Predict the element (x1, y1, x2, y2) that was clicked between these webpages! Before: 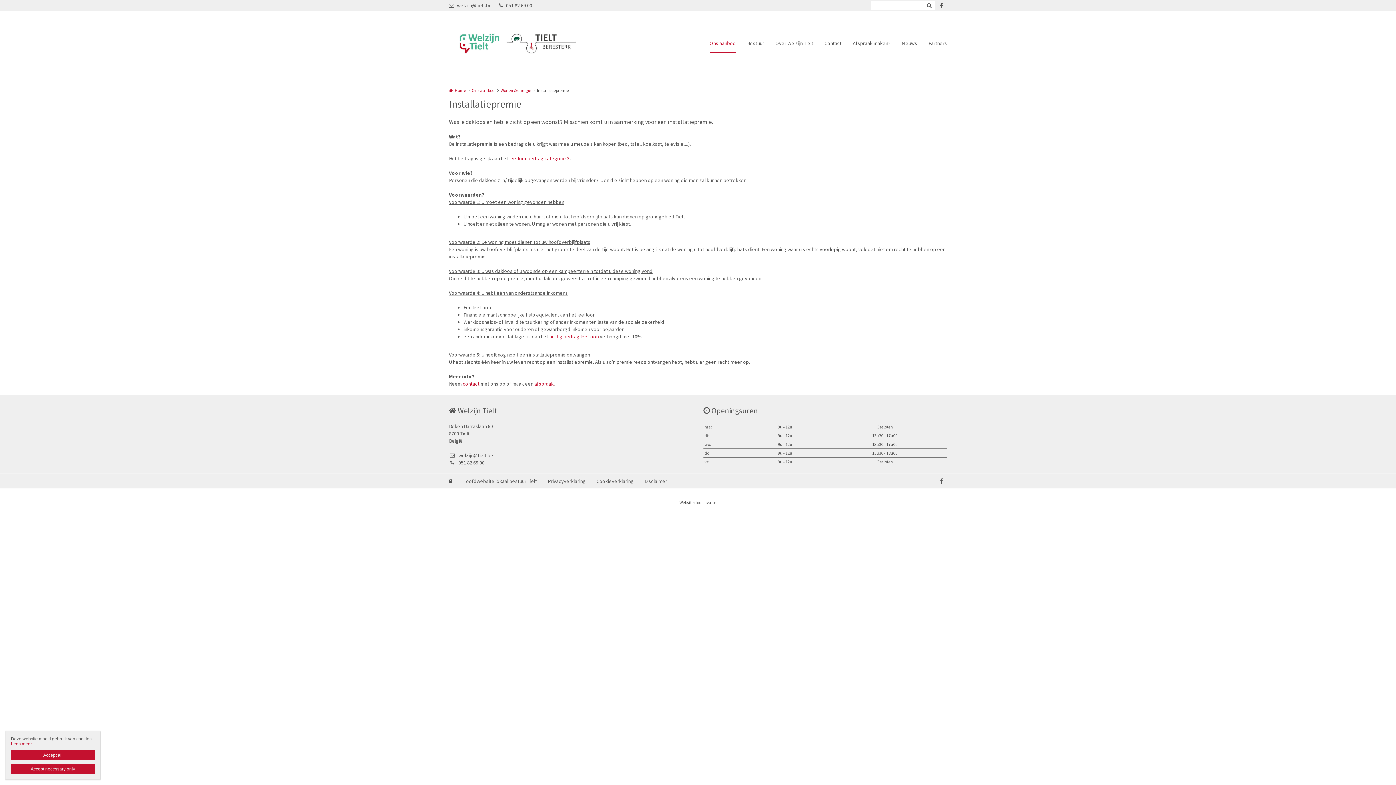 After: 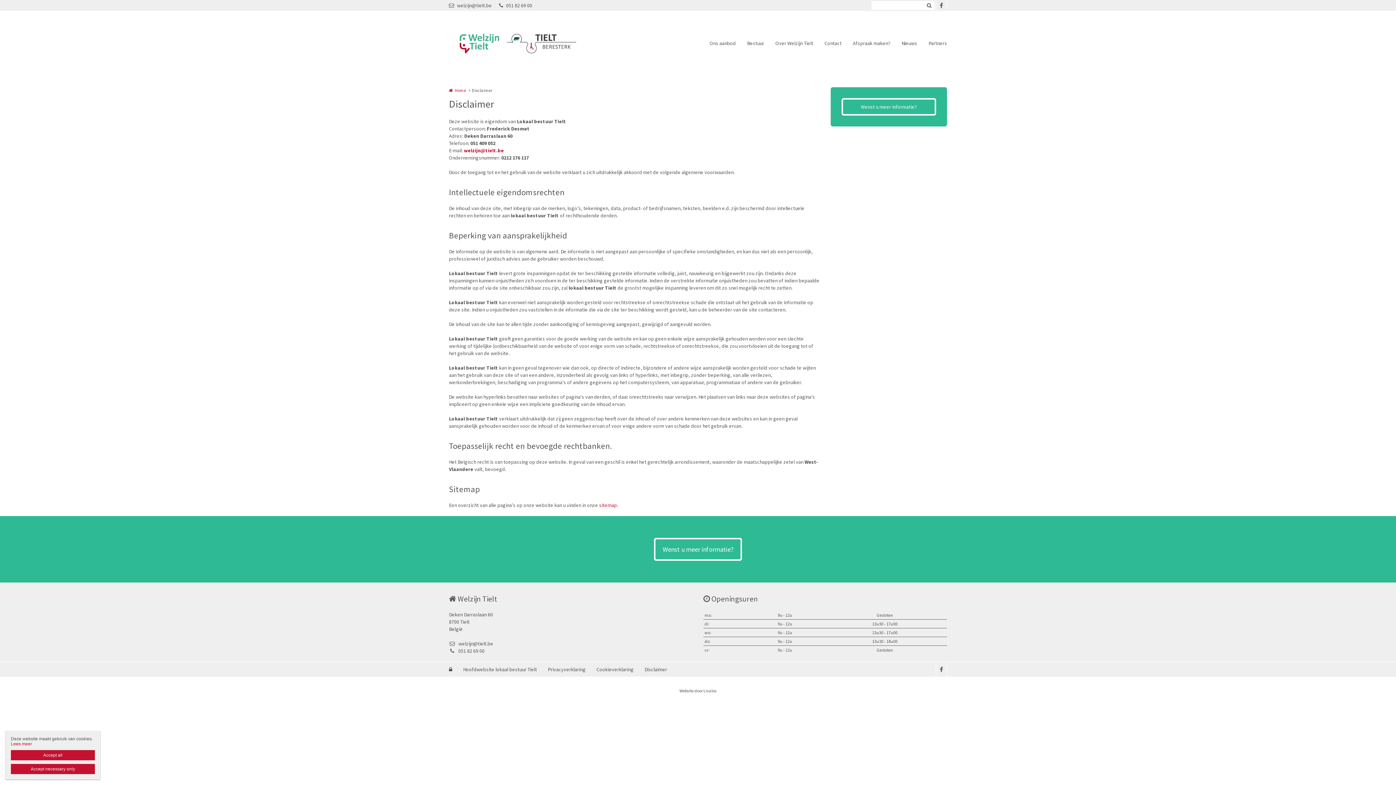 Action: label: Disclaimer bbox: (644, 474, 667, 488)